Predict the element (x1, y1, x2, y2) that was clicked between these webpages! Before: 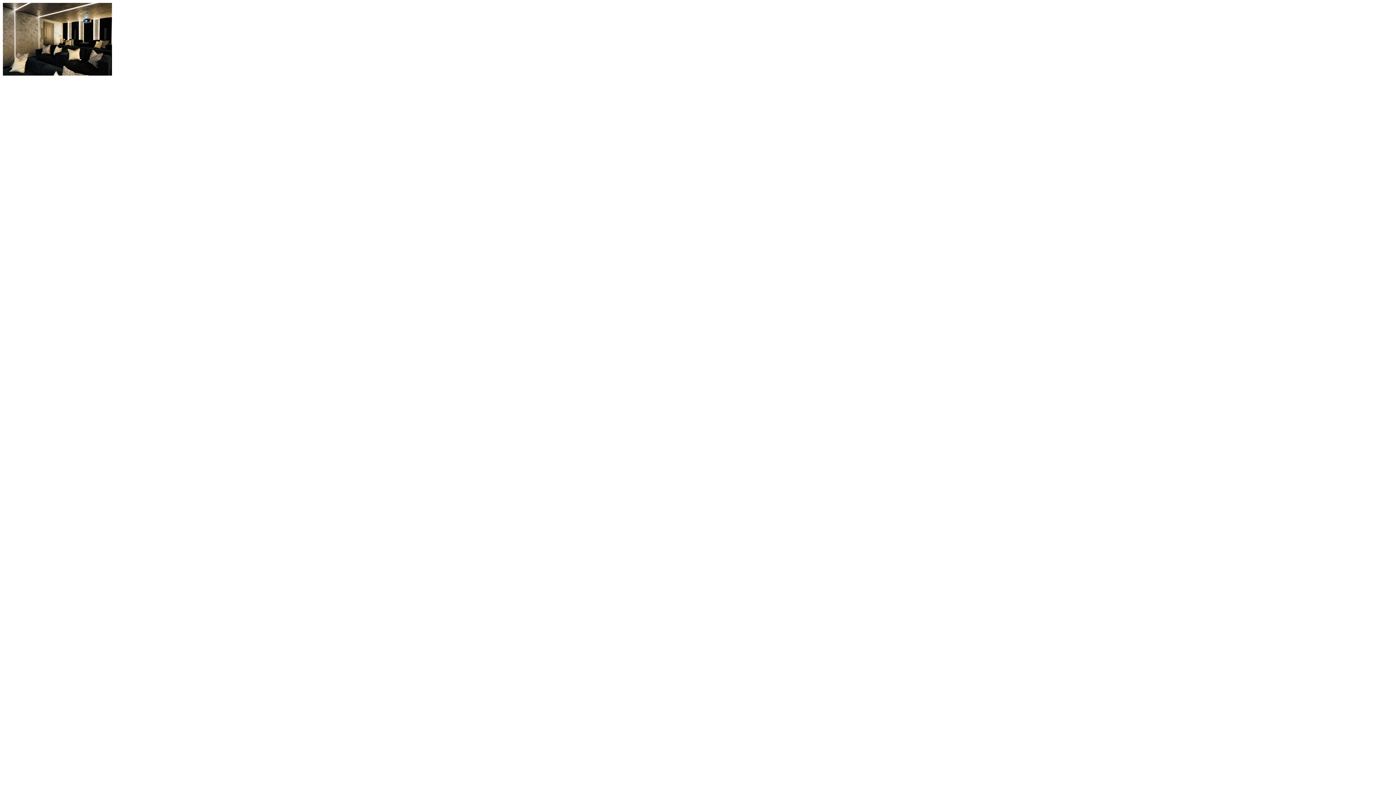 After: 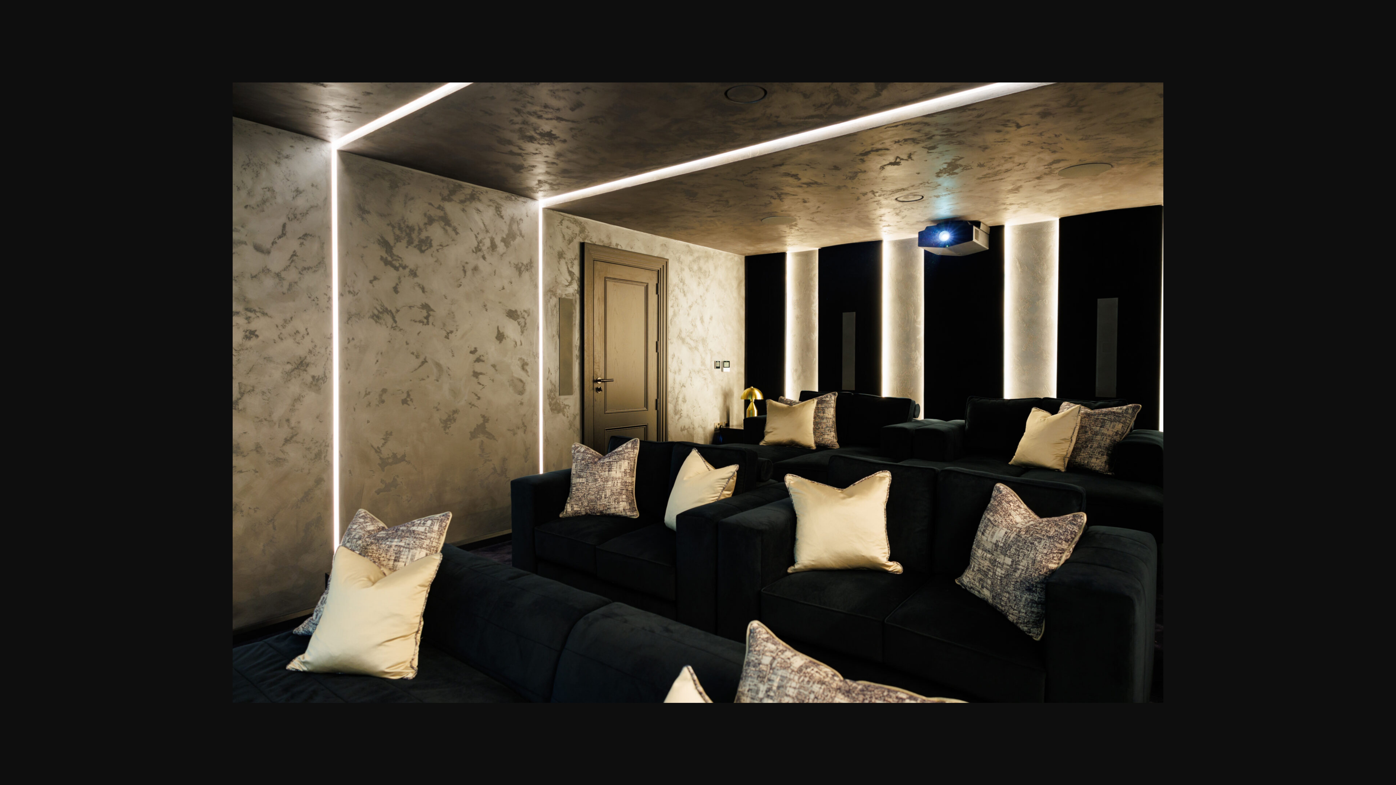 Action: bbox: (2, 70, 112, 76)